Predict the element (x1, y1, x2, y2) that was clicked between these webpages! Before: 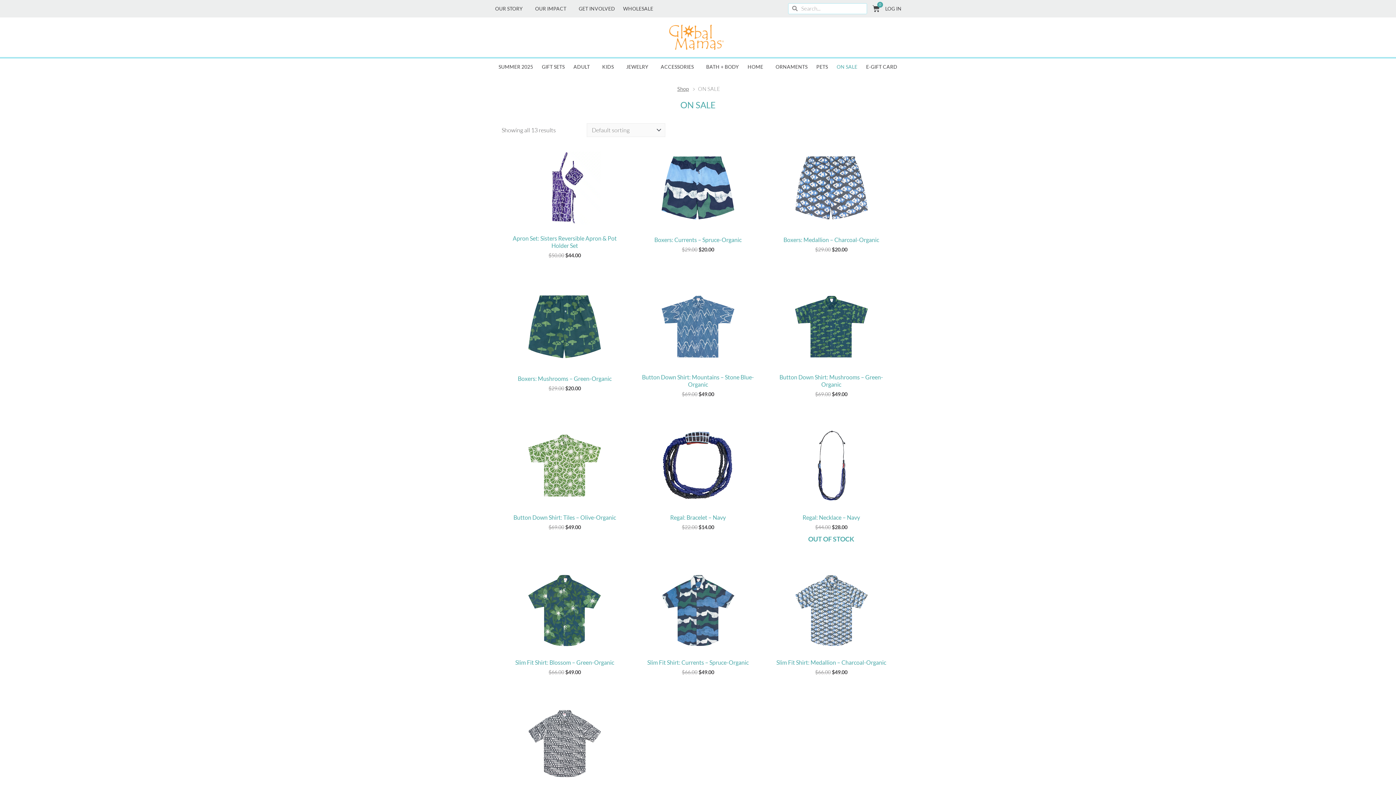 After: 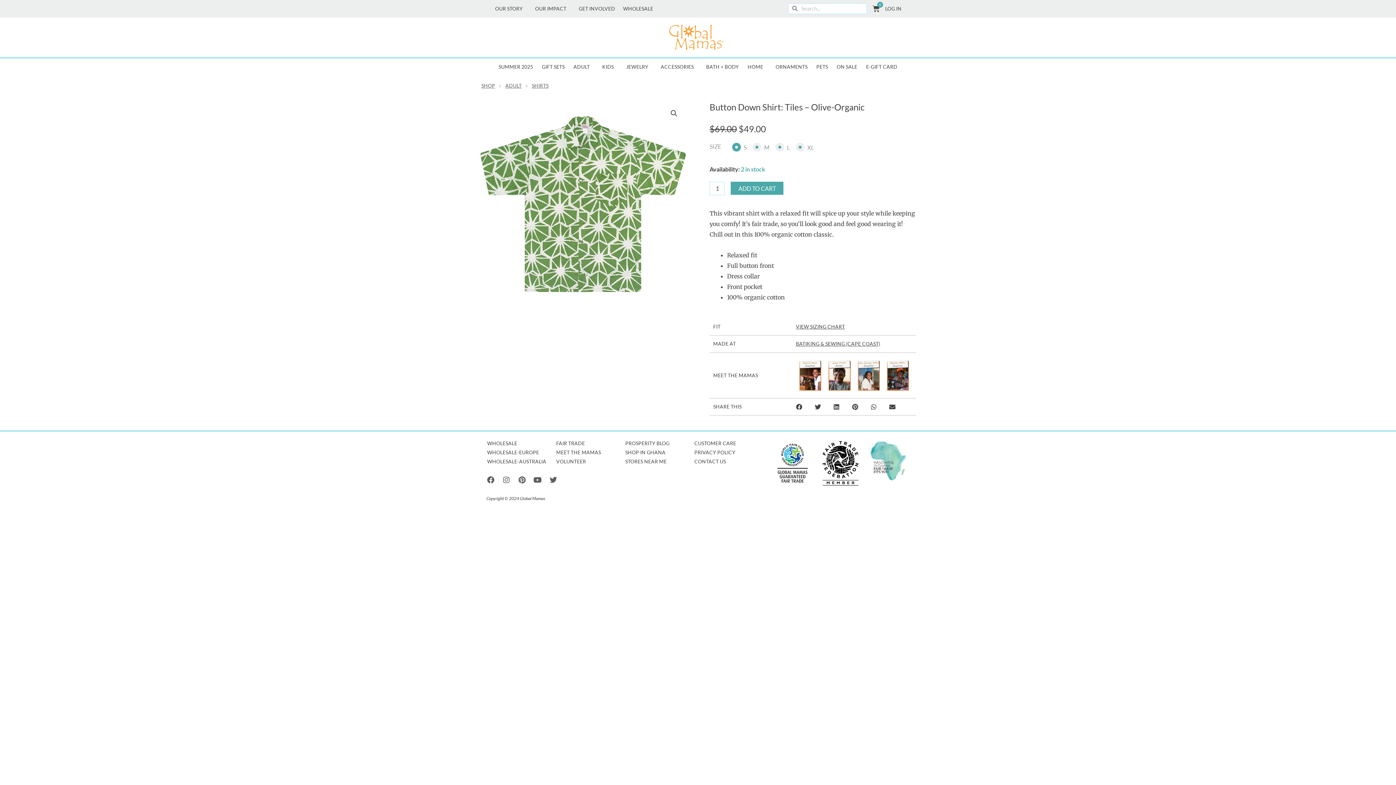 Action: bbox: (506, 429, 623, 508)